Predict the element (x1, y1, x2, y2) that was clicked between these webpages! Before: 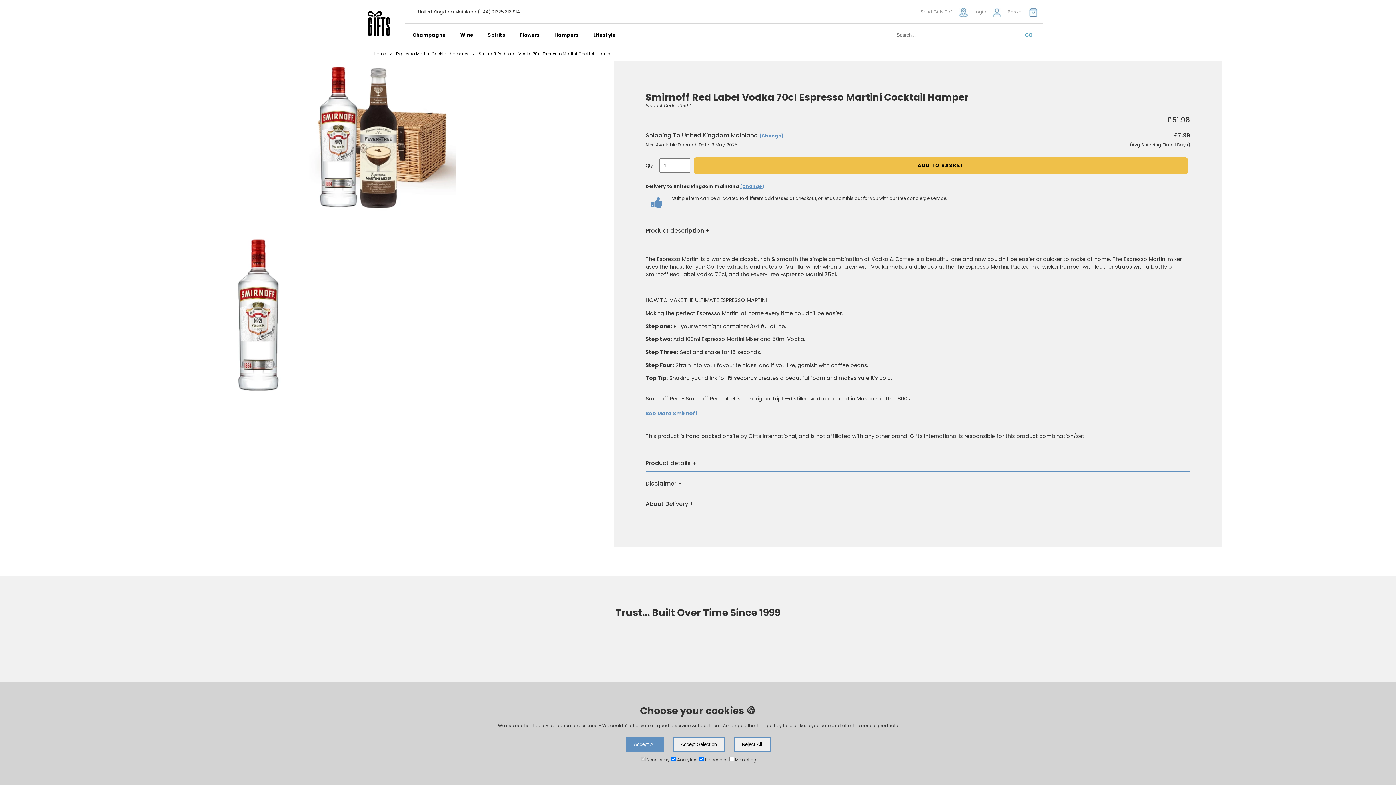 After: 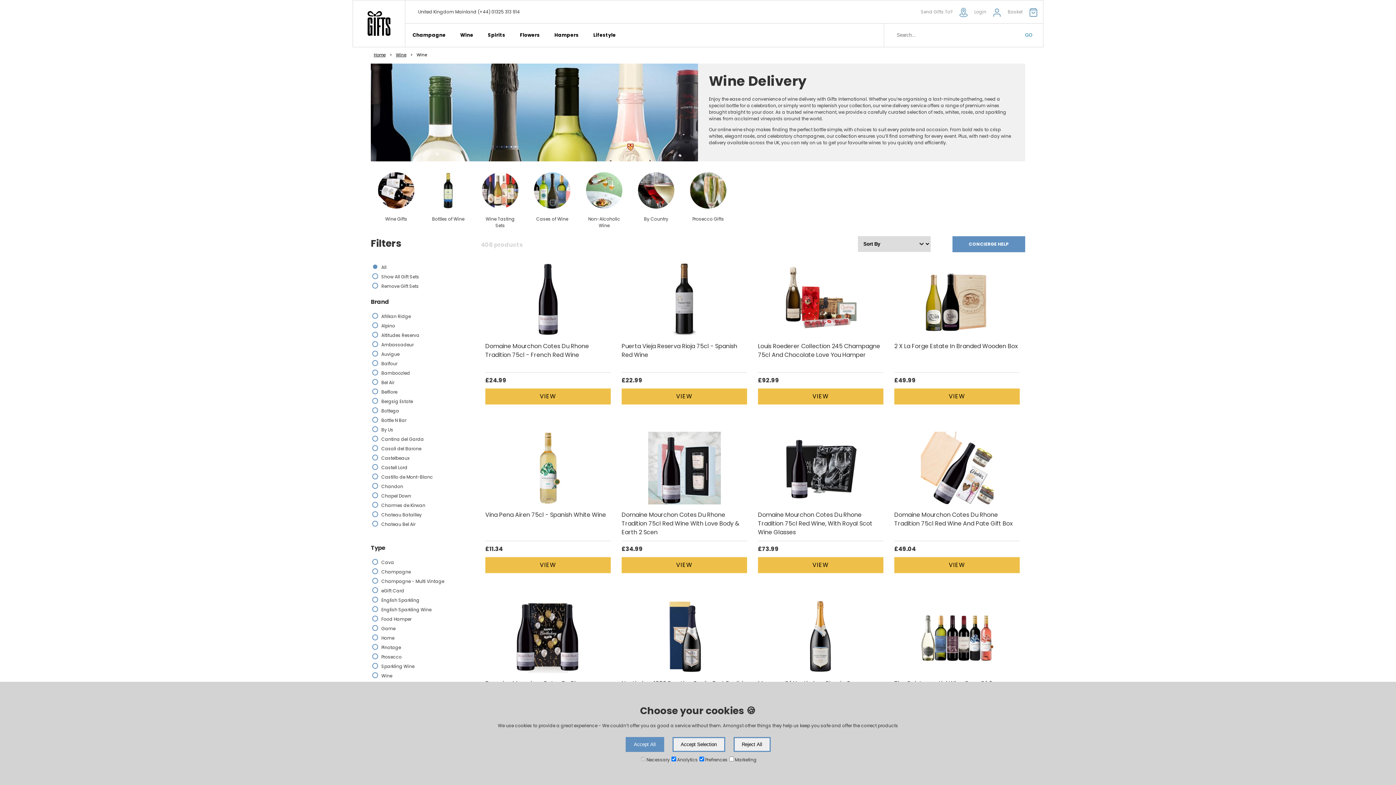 Action: bbox: (453, 23, 480, 46) label: Wine